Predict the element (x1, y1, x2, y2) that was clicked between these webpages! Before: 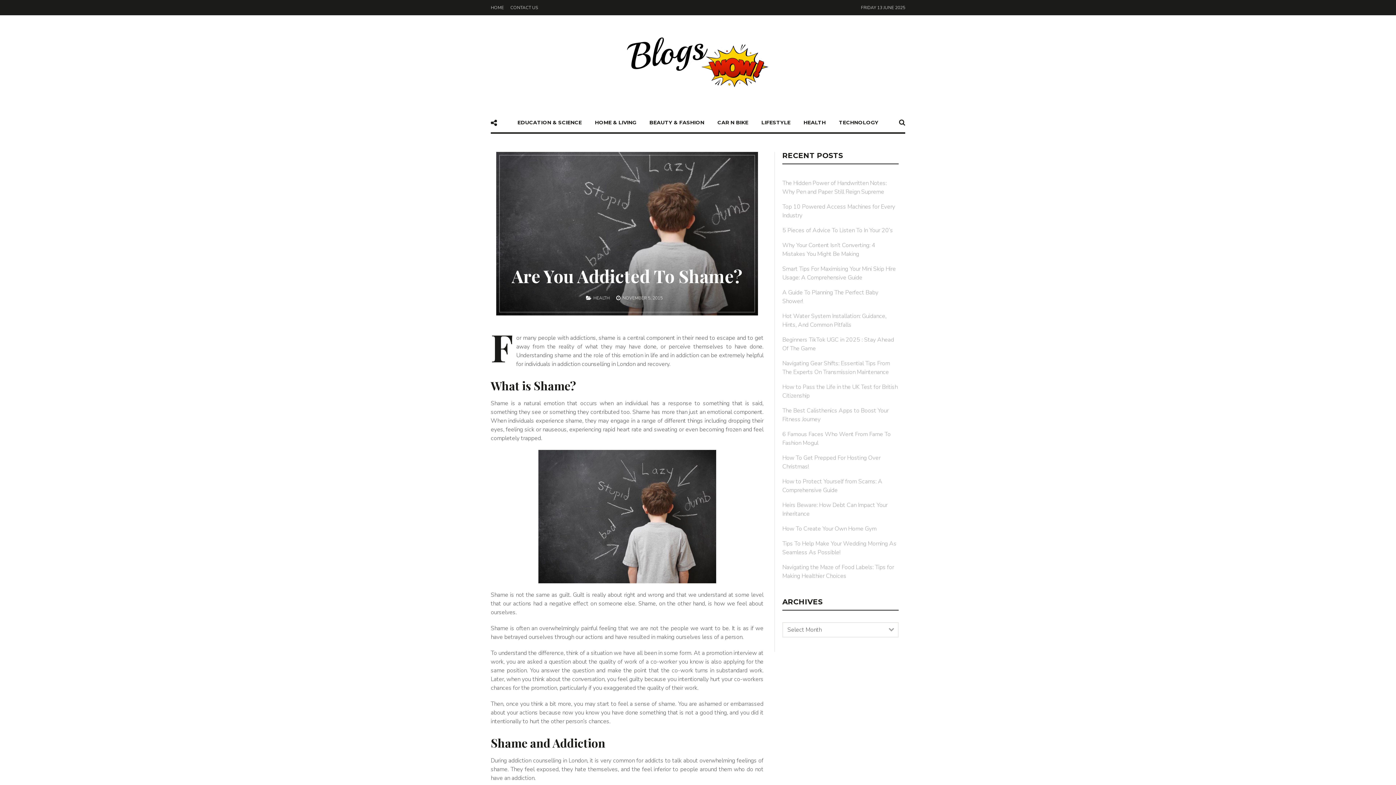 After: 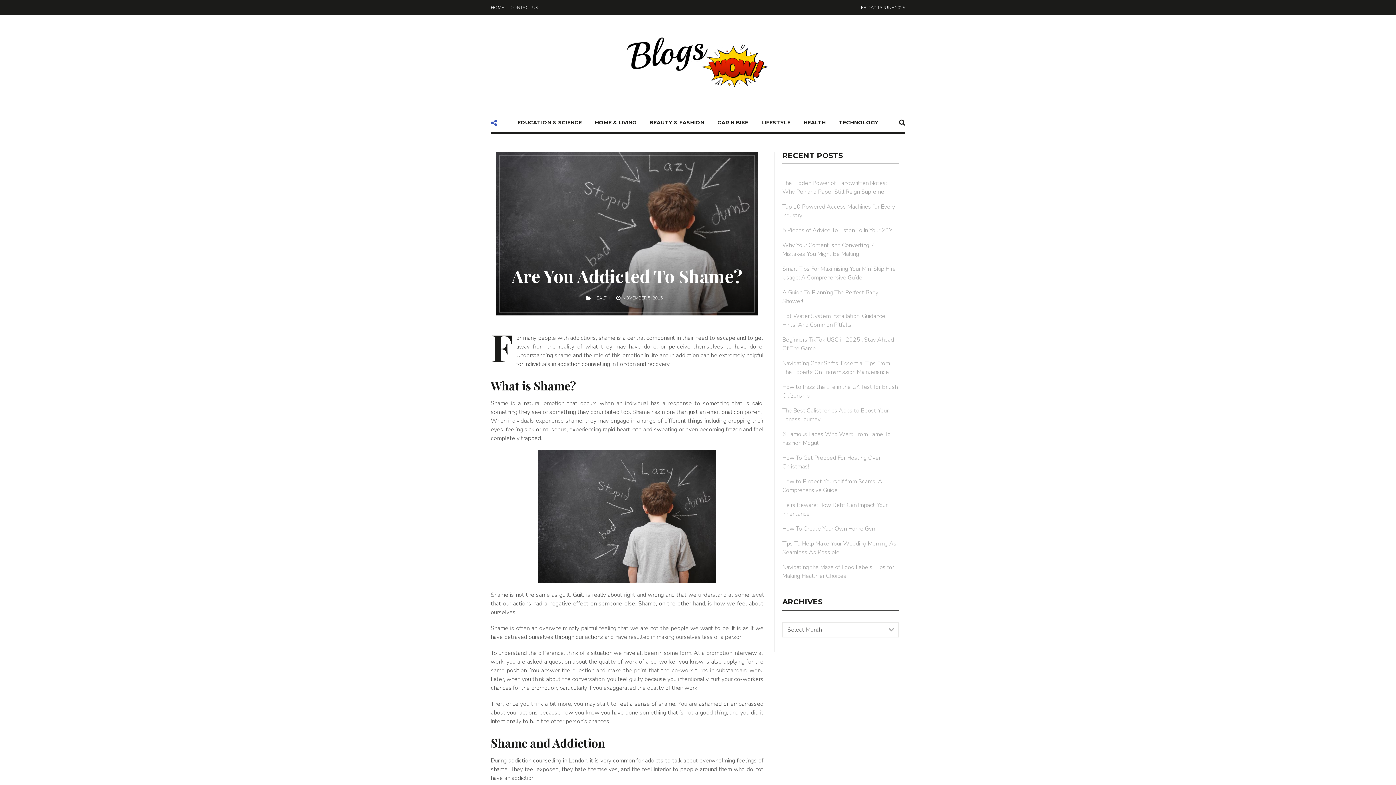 Action: bbox: (490, 117, 497, 128)